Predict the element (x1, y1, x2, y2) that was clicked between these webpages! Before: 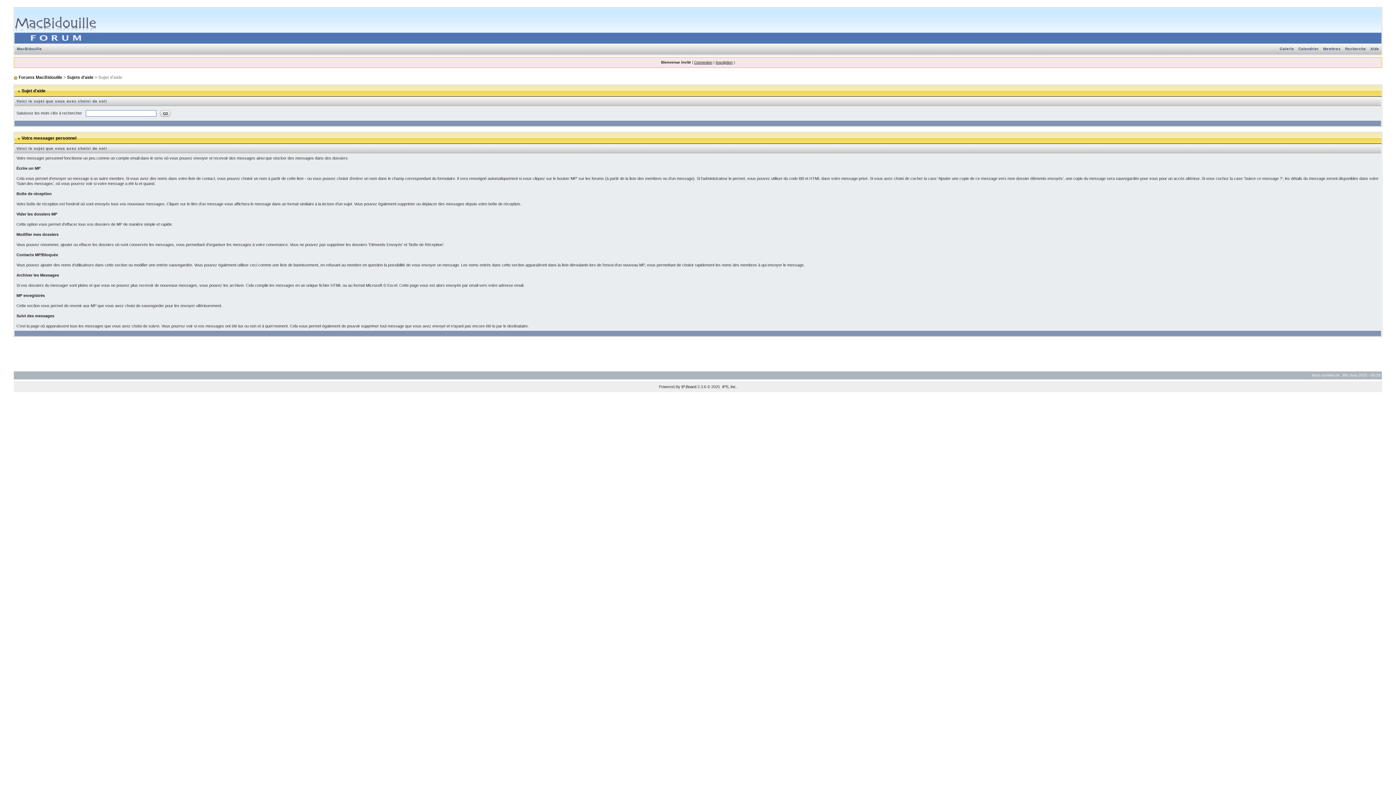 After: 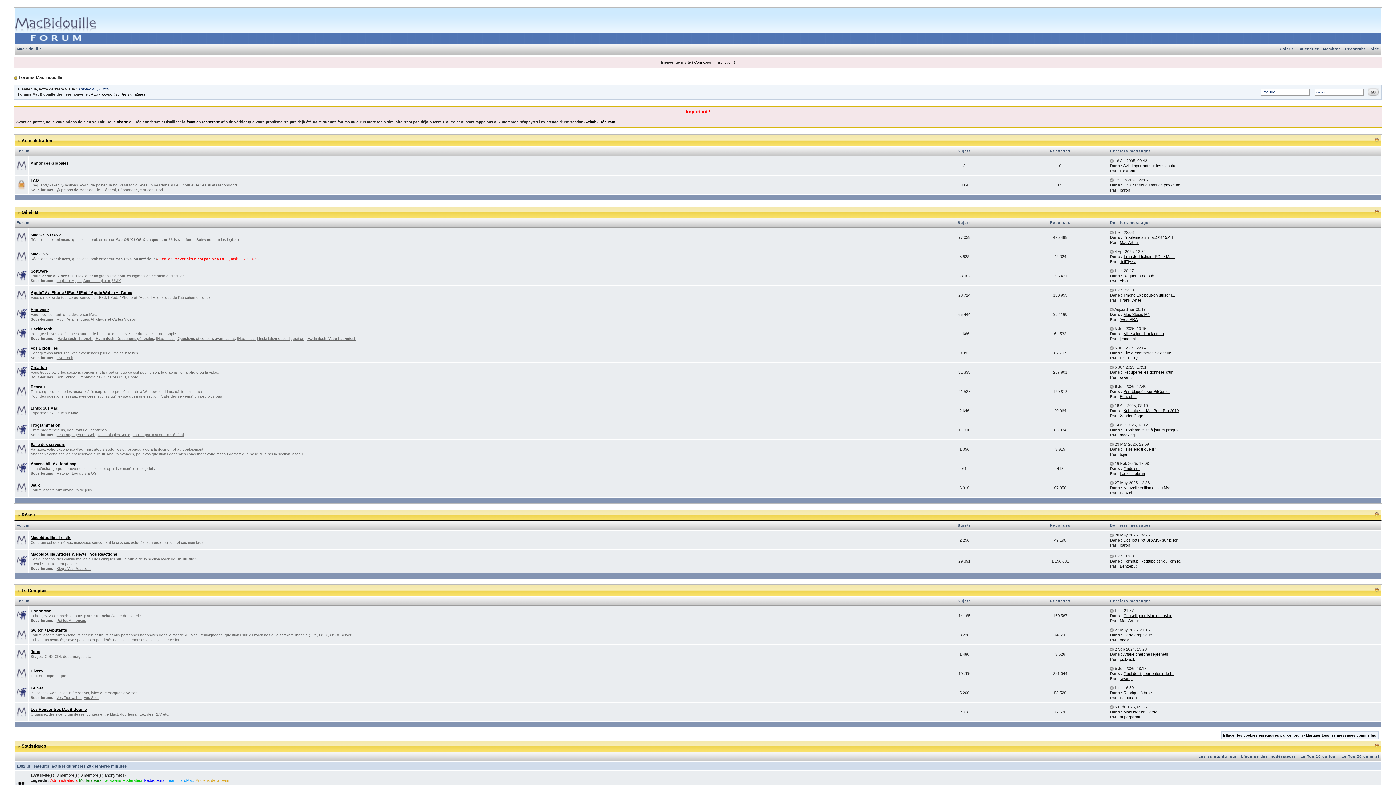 Action: bbox: (14, 8, 96, 12)